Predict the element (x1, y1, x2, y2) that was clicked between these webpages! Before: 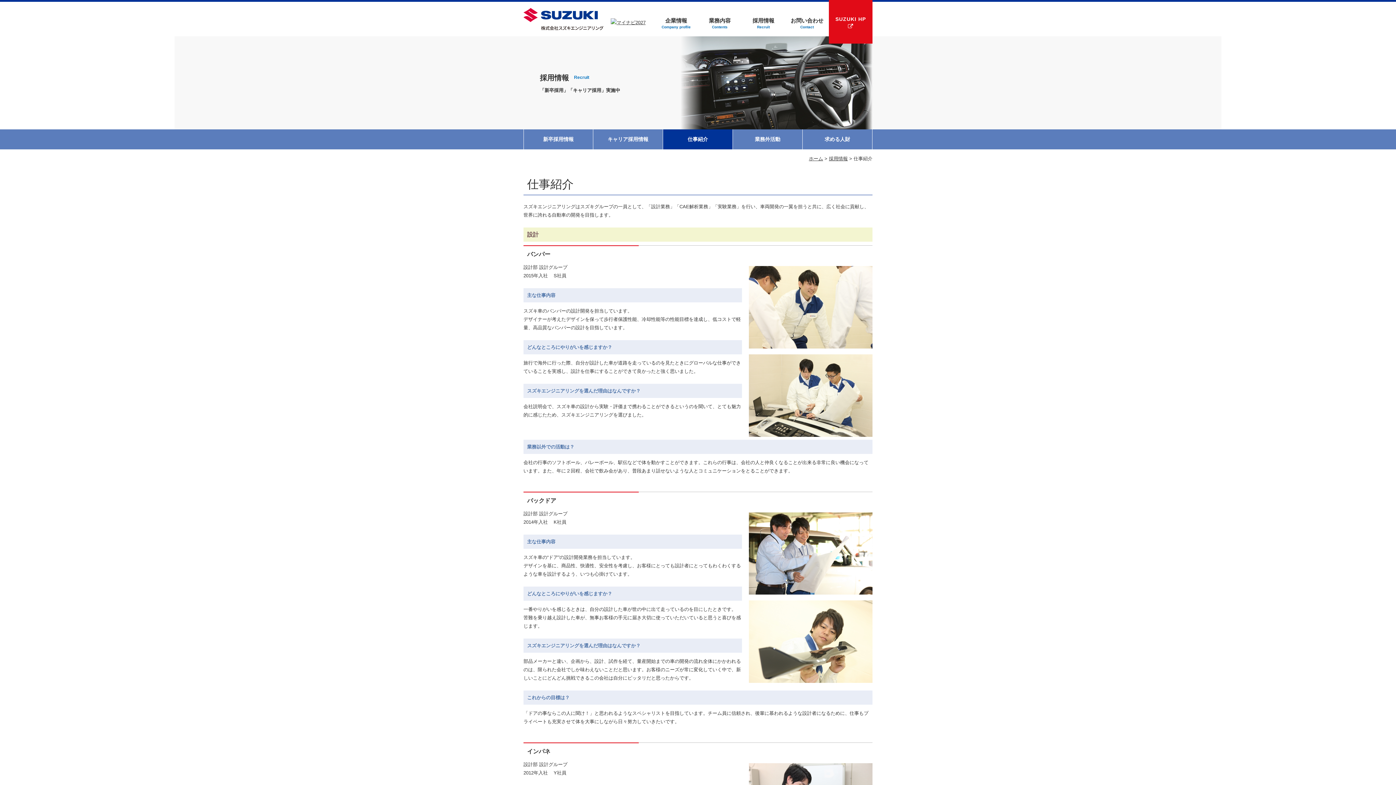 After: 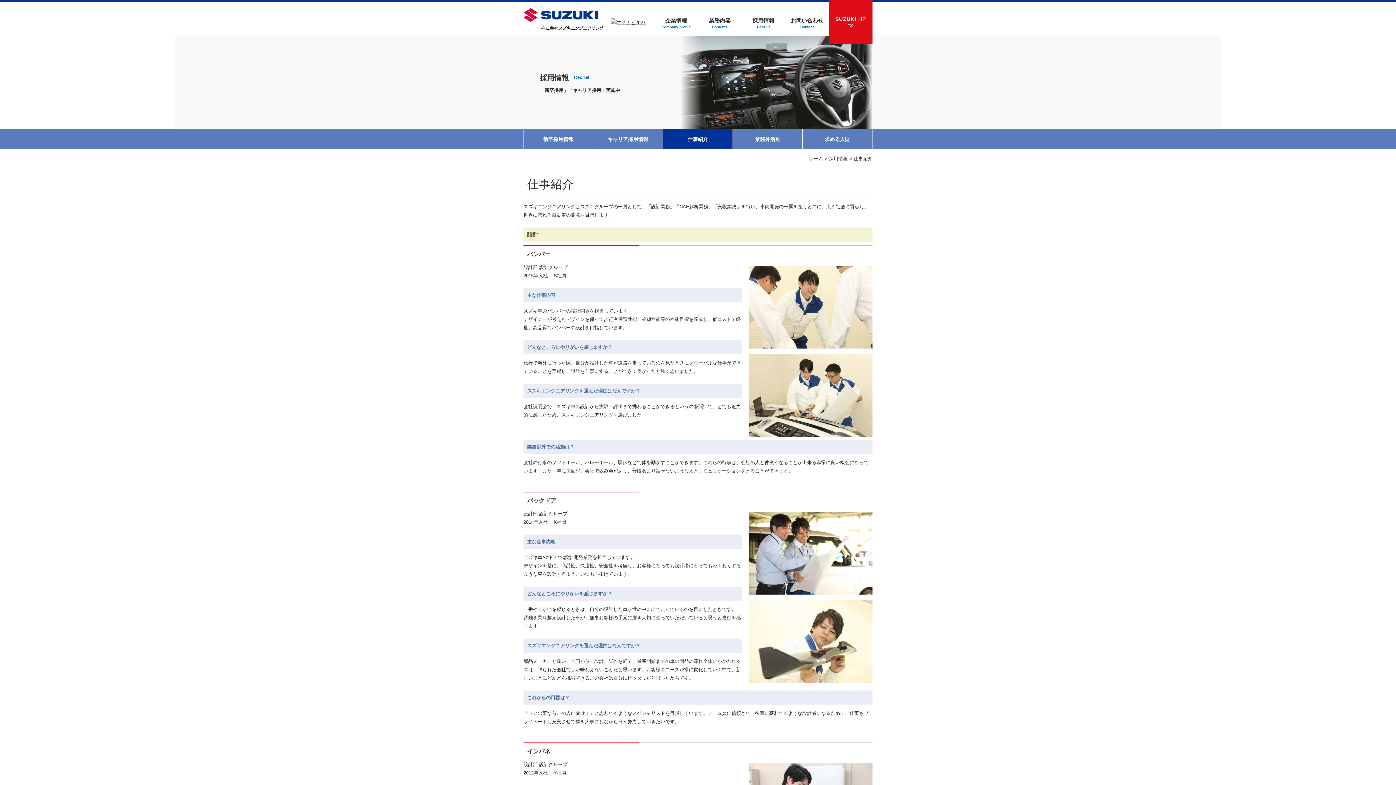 Action: bbox: (610, 18, 647, 26)